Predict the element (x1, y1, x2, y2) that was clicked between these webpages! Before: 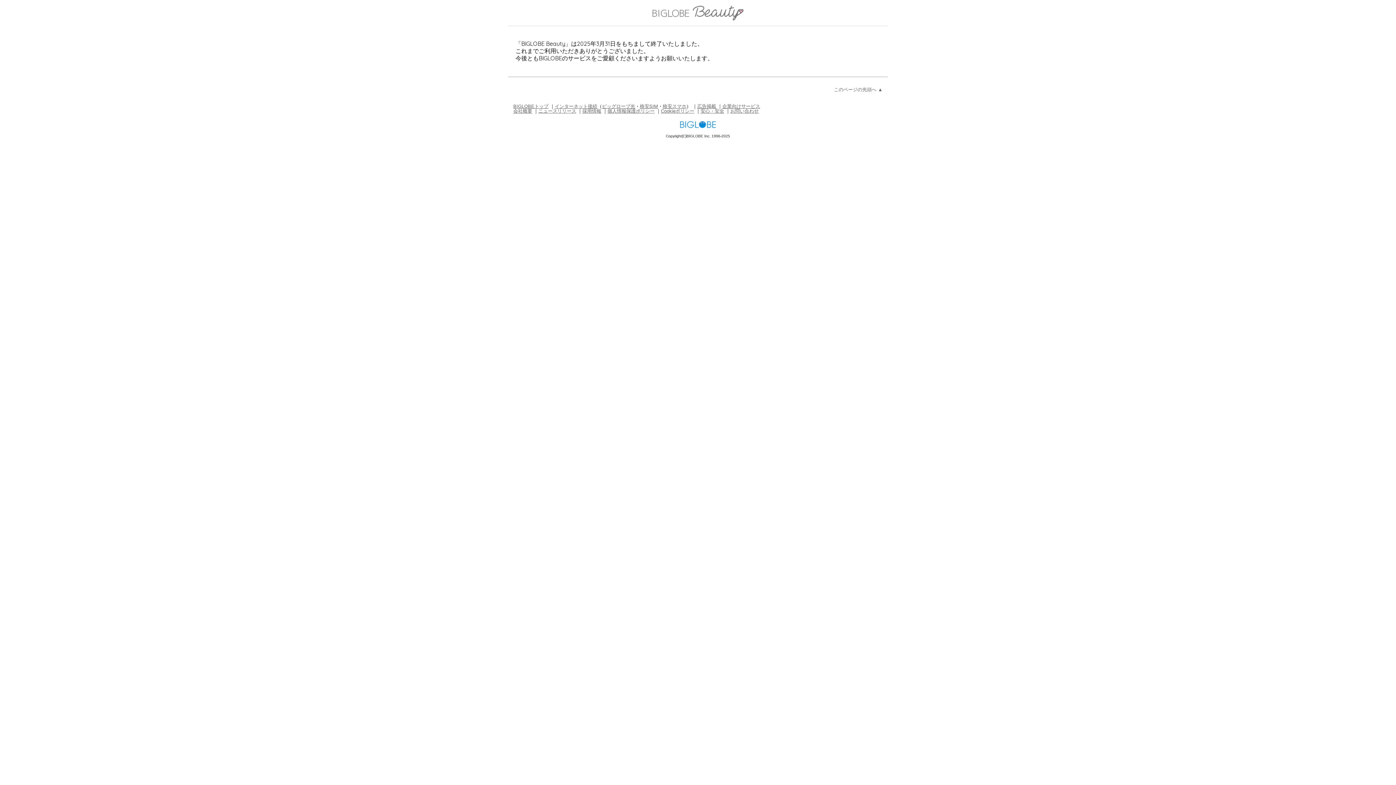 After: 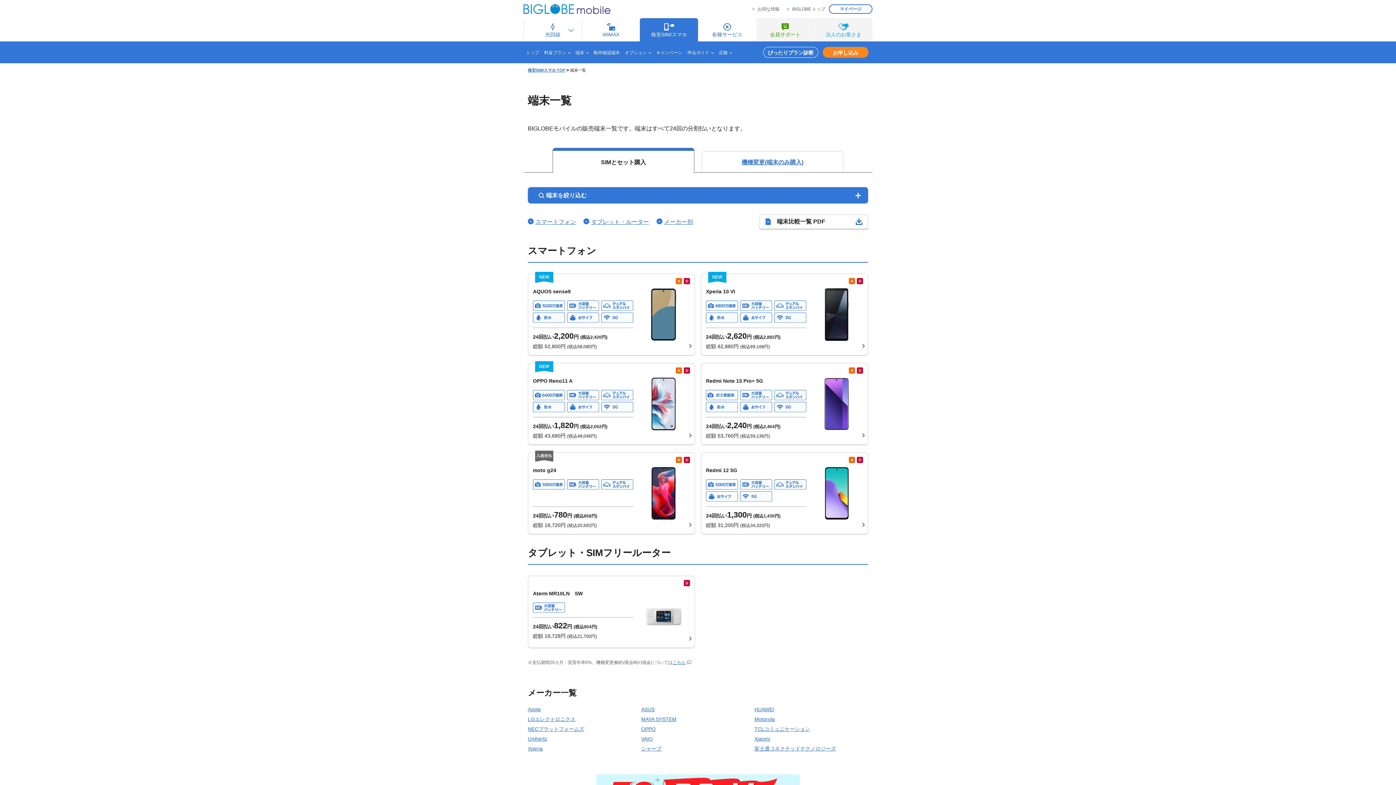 Action: bbox: (662, 103, 686, 108) label: 格安スマホ